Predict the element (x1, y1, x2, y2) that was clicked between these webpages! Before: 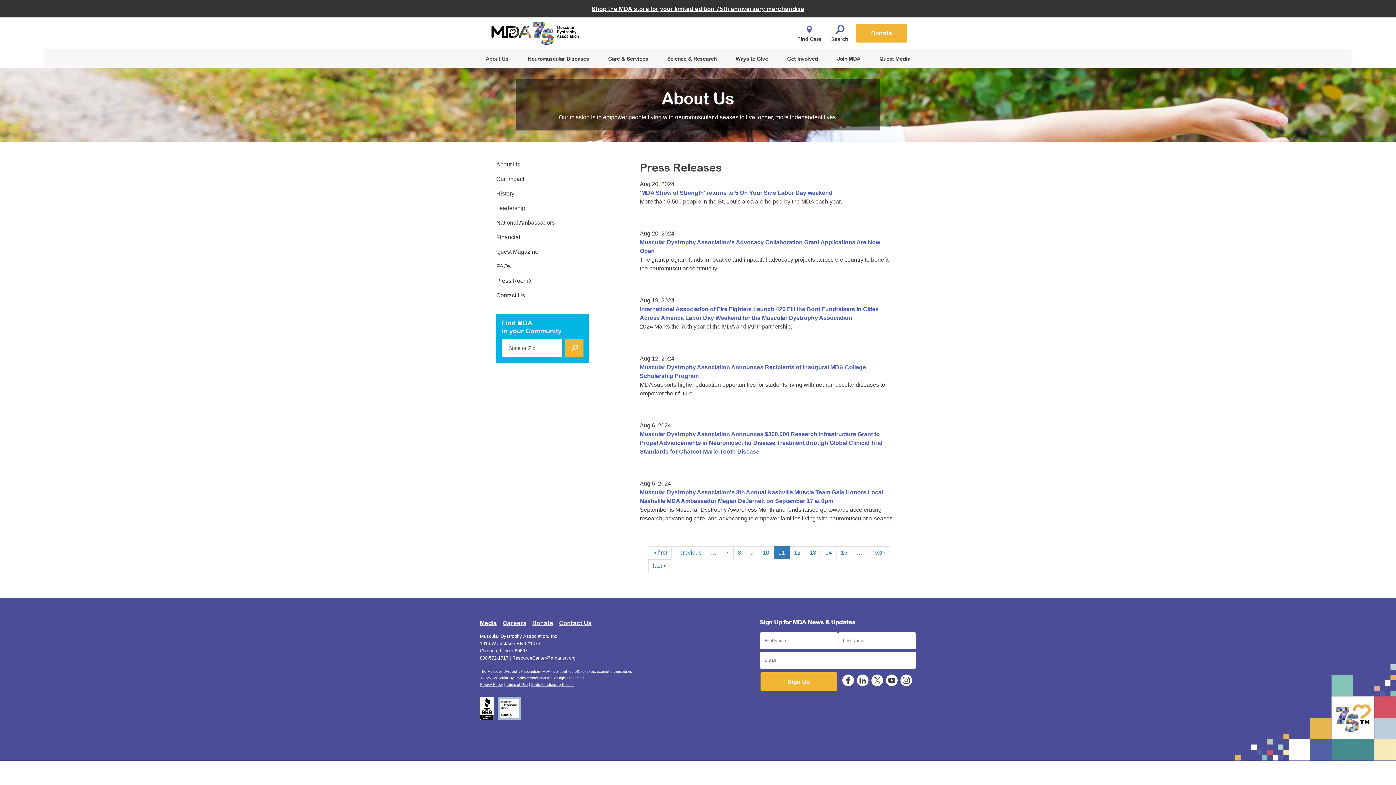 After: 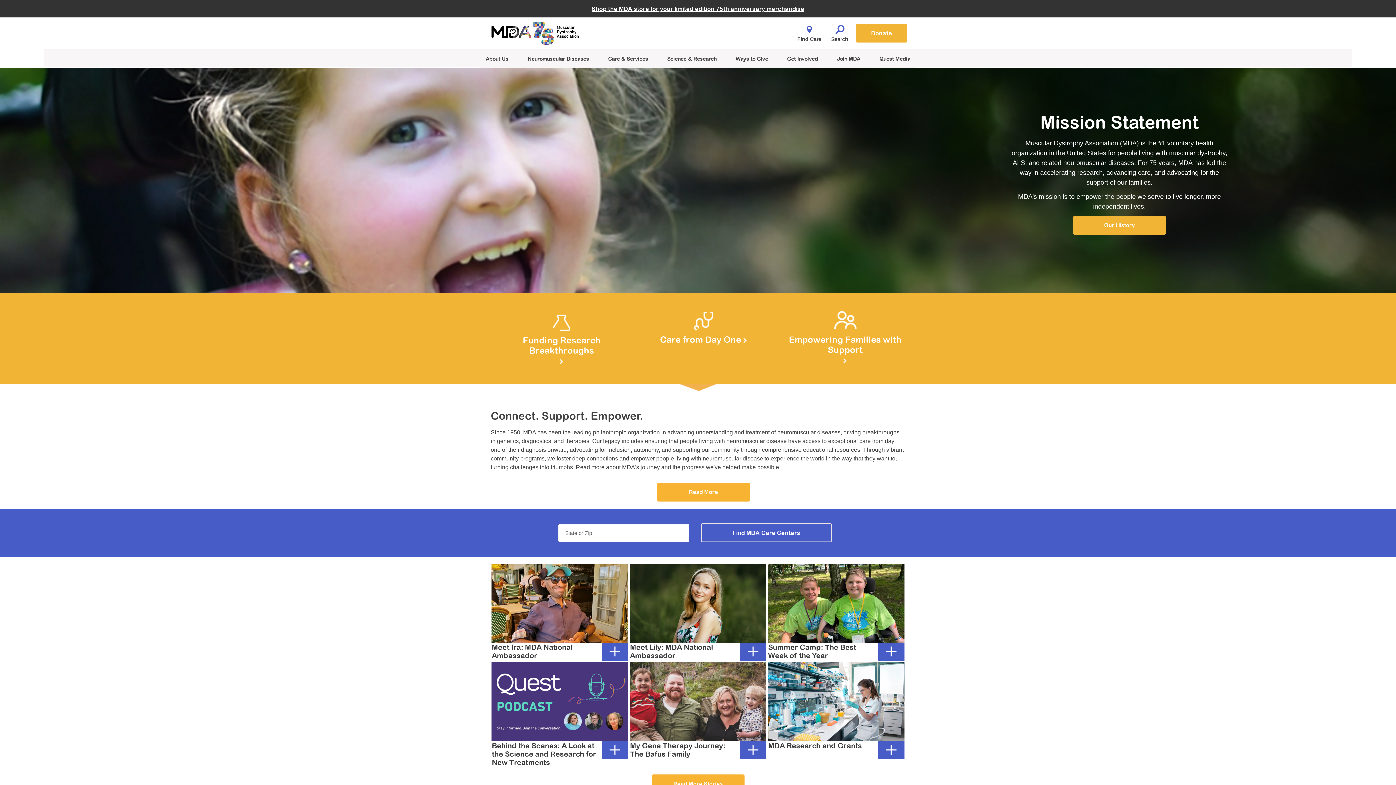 Action: label: About Us bbox: (496, 157, 589, 172)